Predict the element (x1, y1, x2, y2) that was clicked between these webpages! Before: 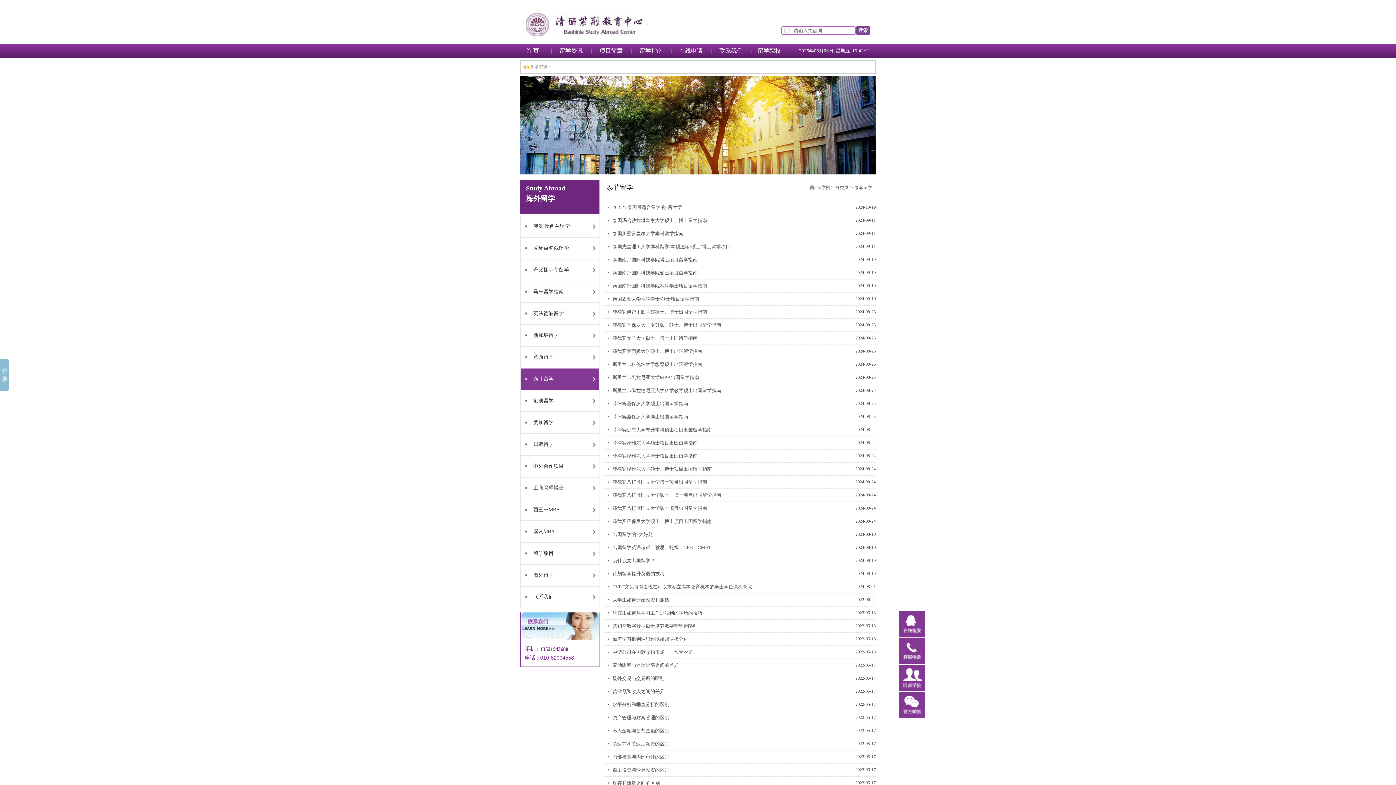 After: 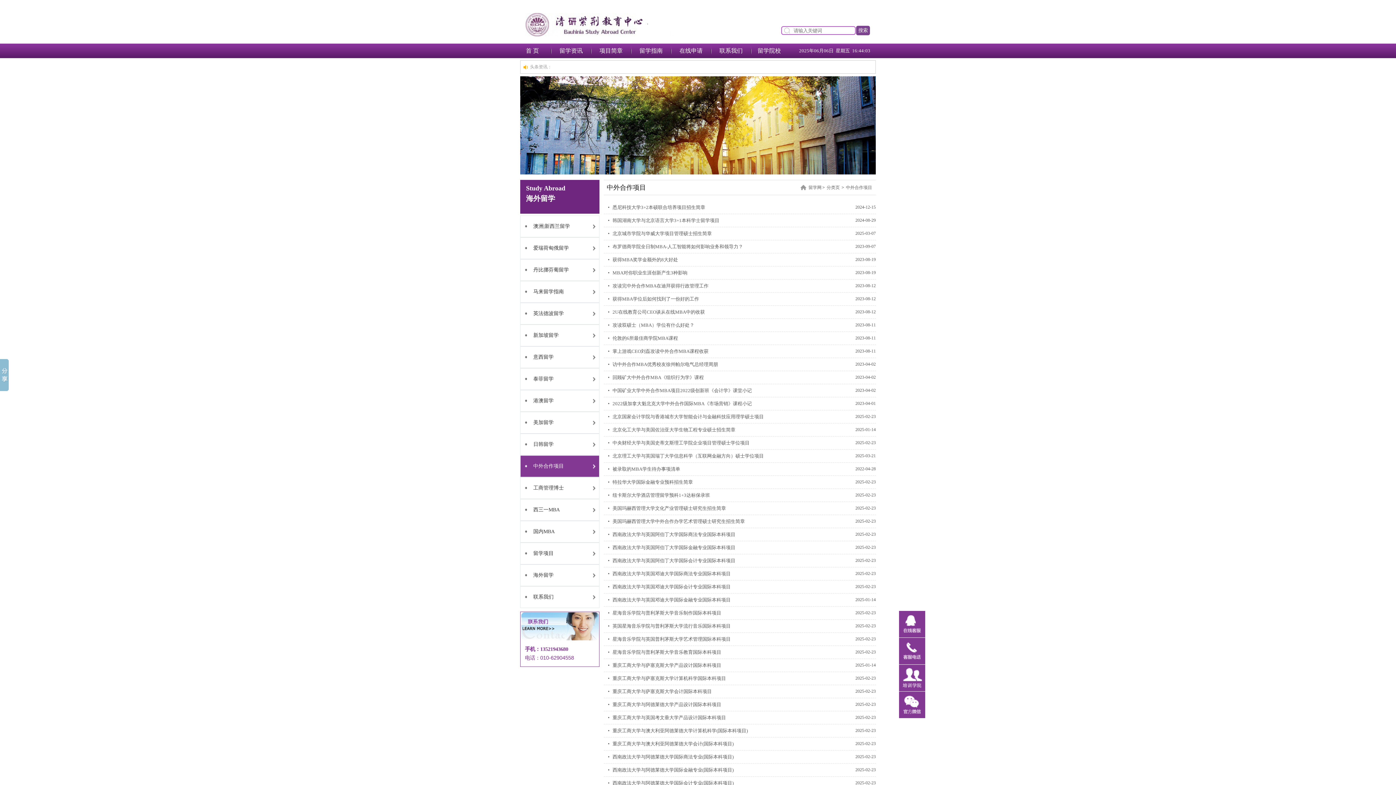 Action: label: 中外合作项目 bbox: (520, 456, 599, 477)